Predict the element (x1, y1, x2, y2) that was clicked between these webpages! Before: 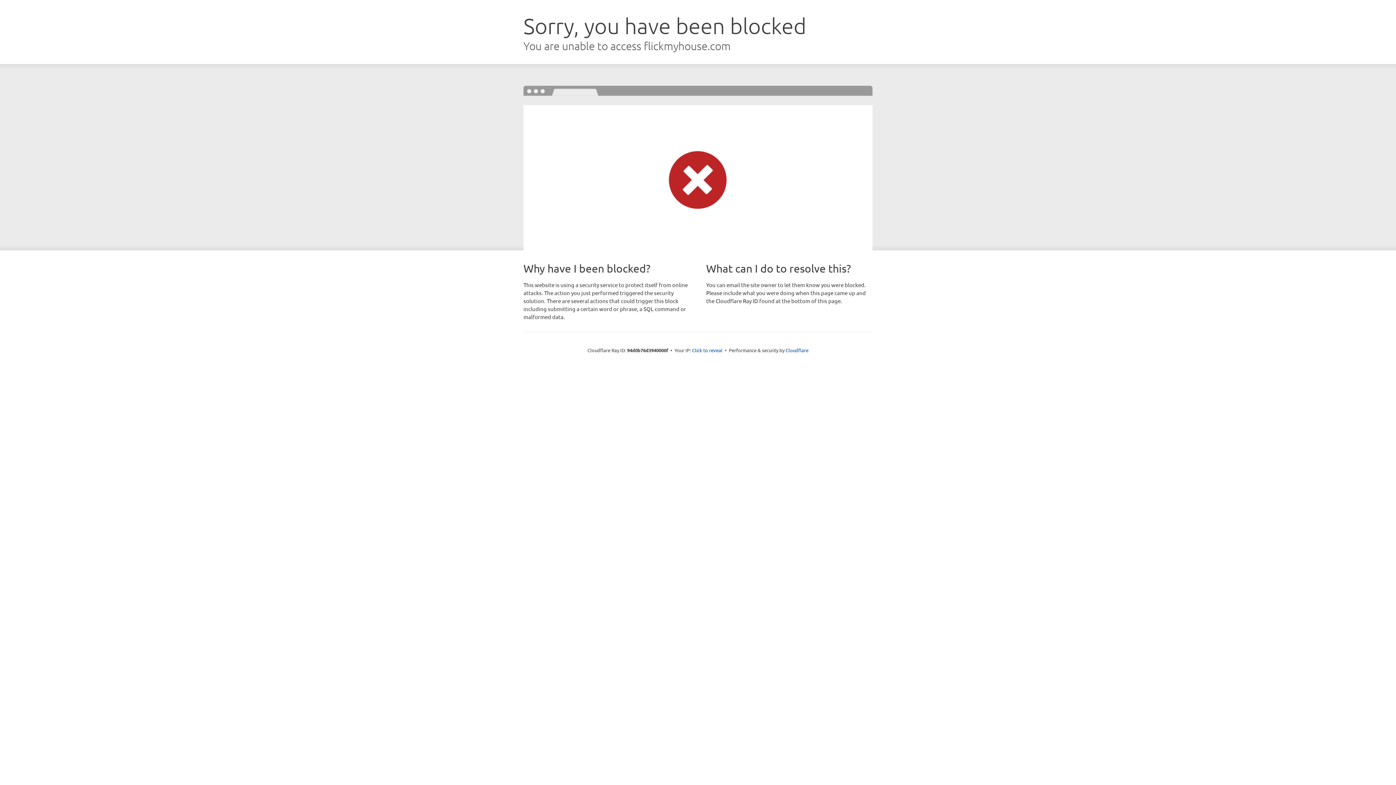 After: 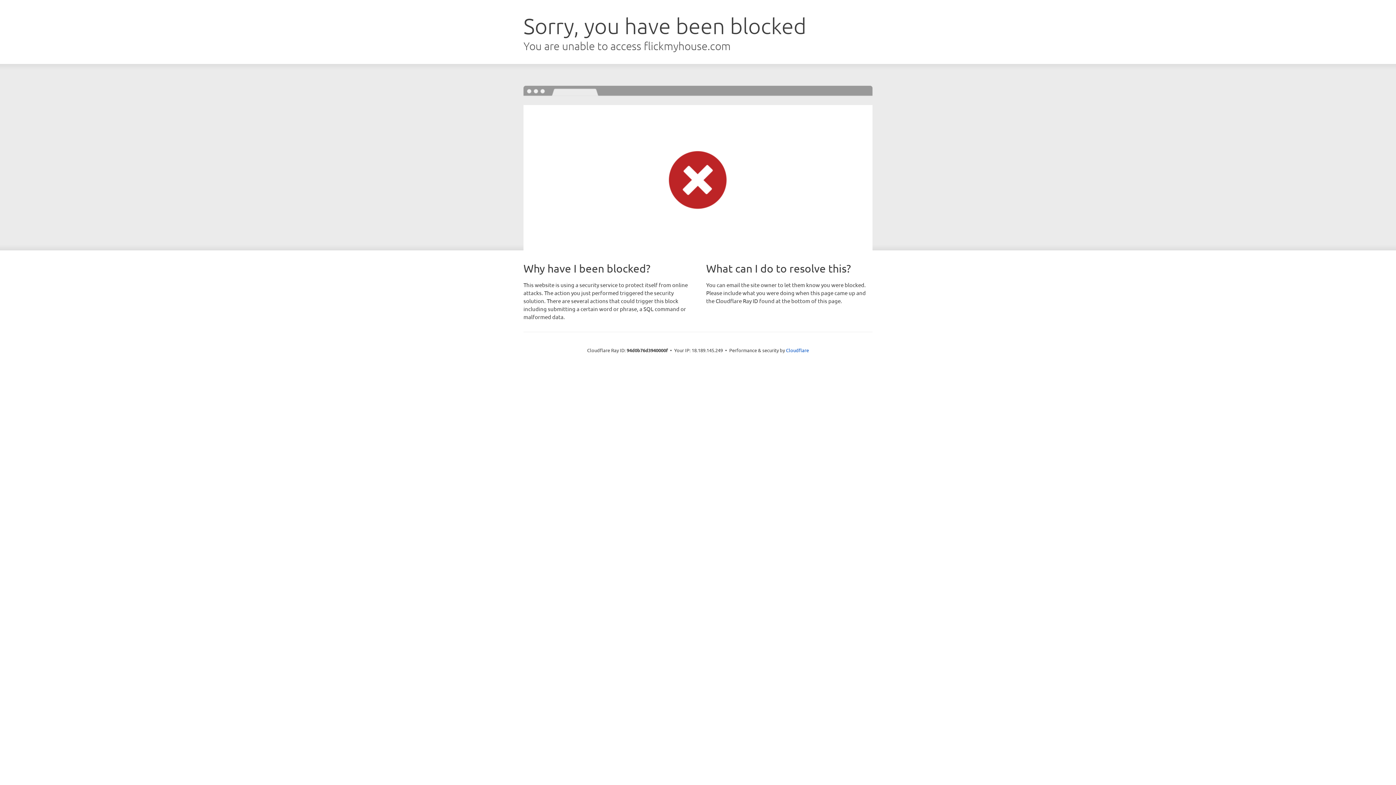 Action: bbox: (692, 346, 722, 353) label: Click to reveal